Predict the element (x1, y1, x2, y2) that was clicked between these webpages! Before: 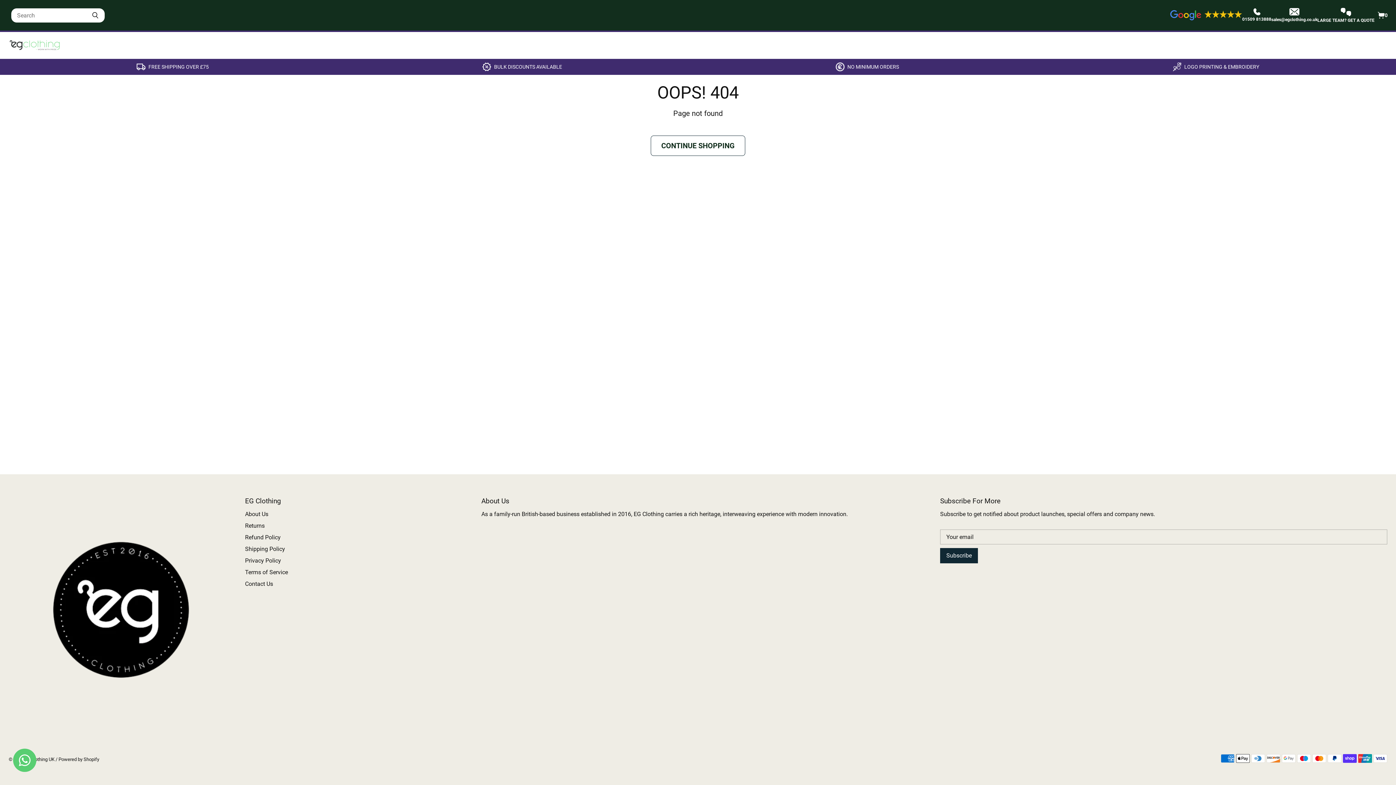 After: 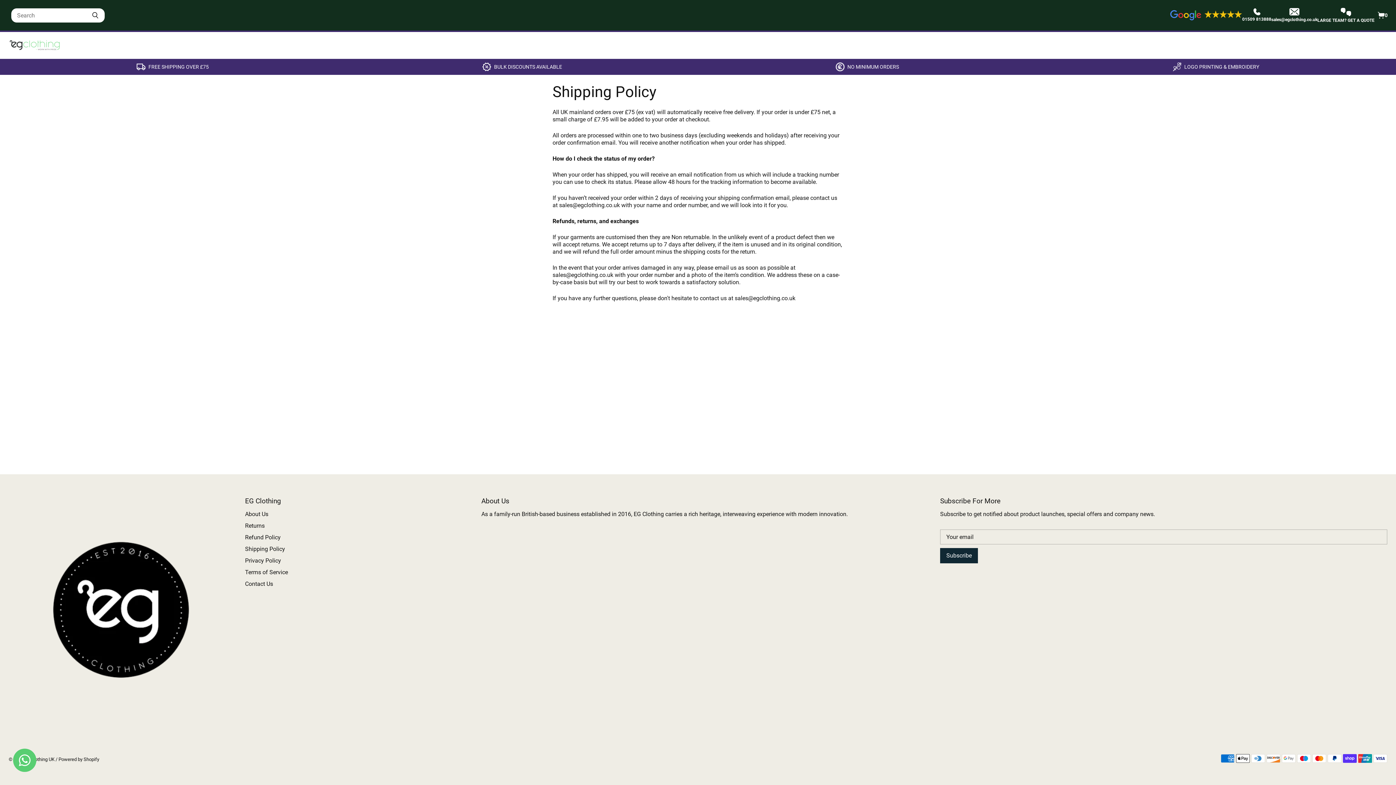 Action: bbox: (245, 545, 285, 552) label: Shipping Policy